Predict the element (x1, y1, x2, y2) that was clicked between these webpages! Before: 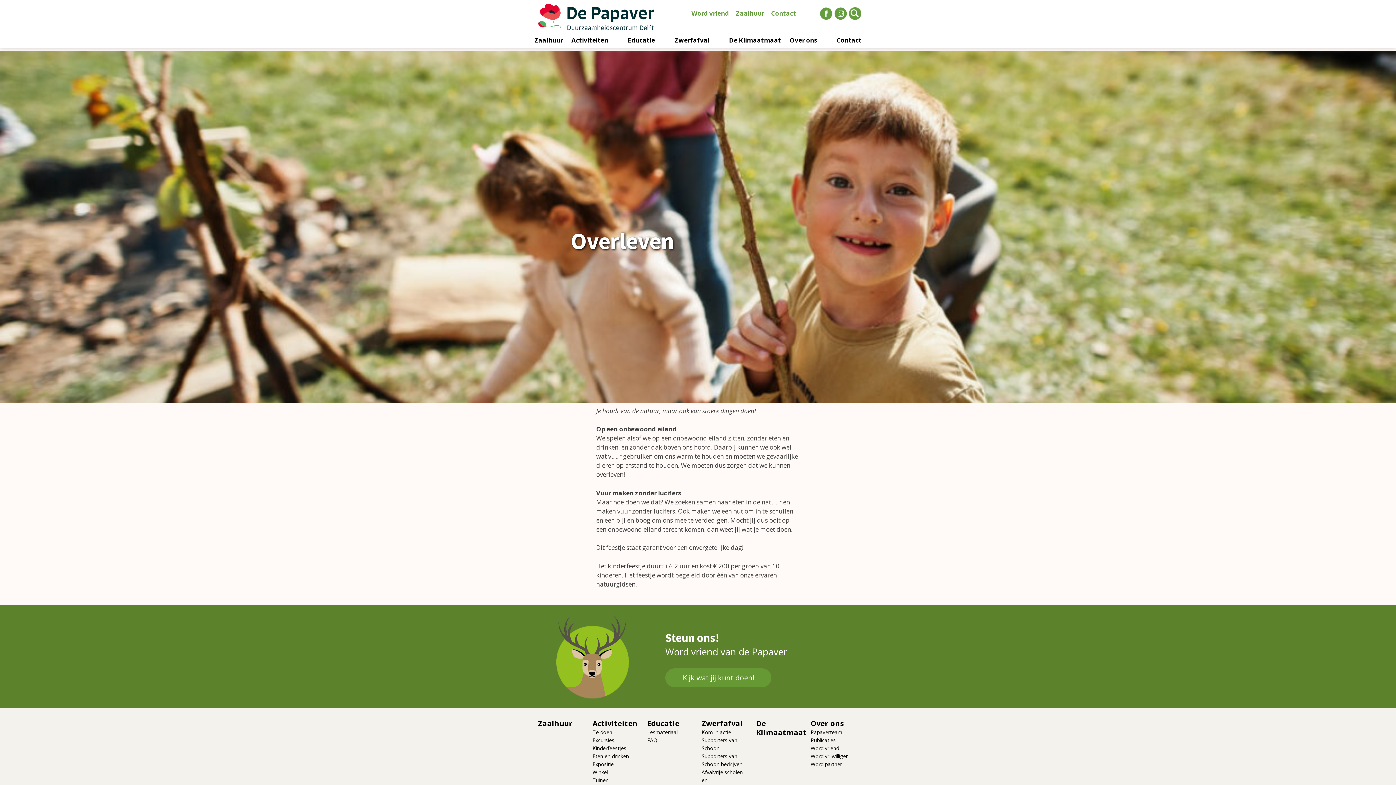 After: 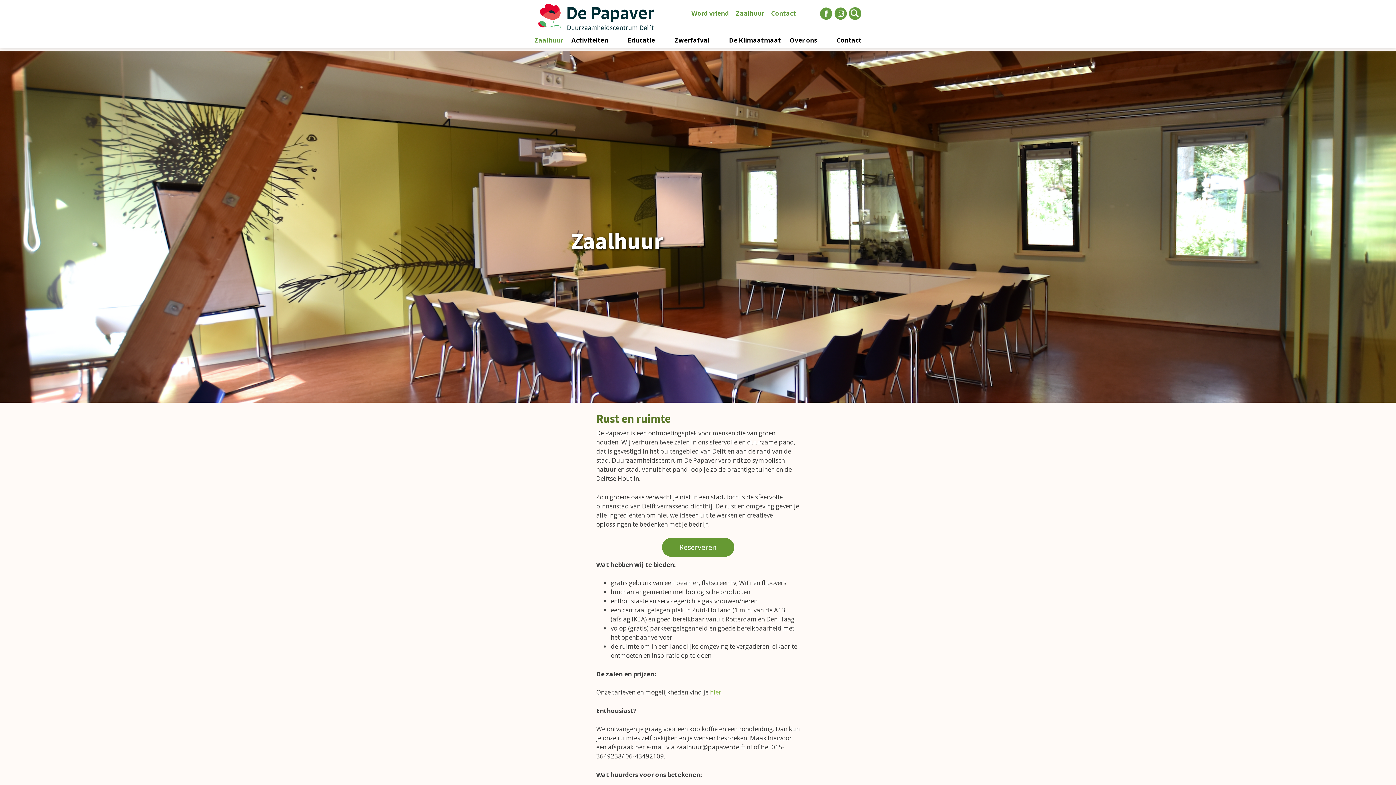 Action: label: Zaalhuur bbox: (534, 35, 562, 44)